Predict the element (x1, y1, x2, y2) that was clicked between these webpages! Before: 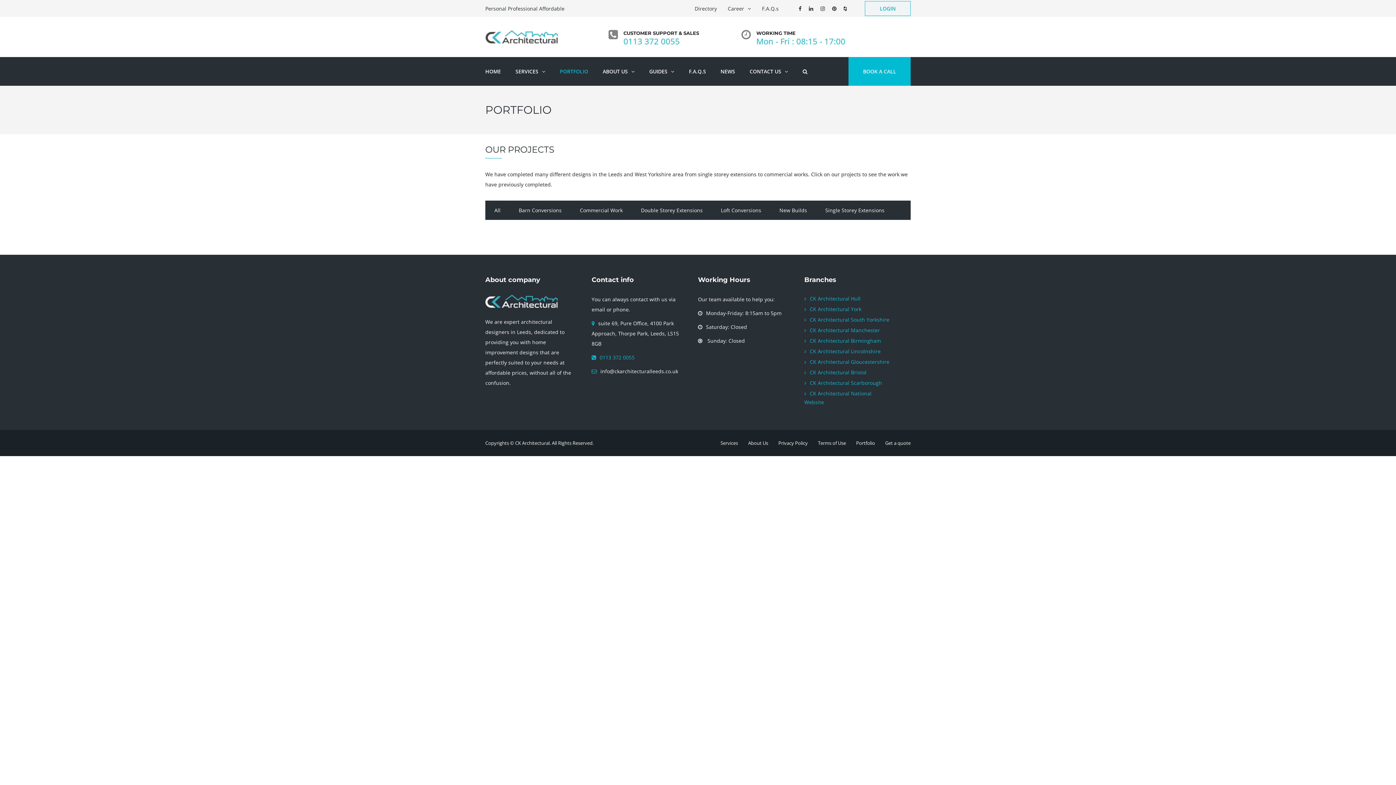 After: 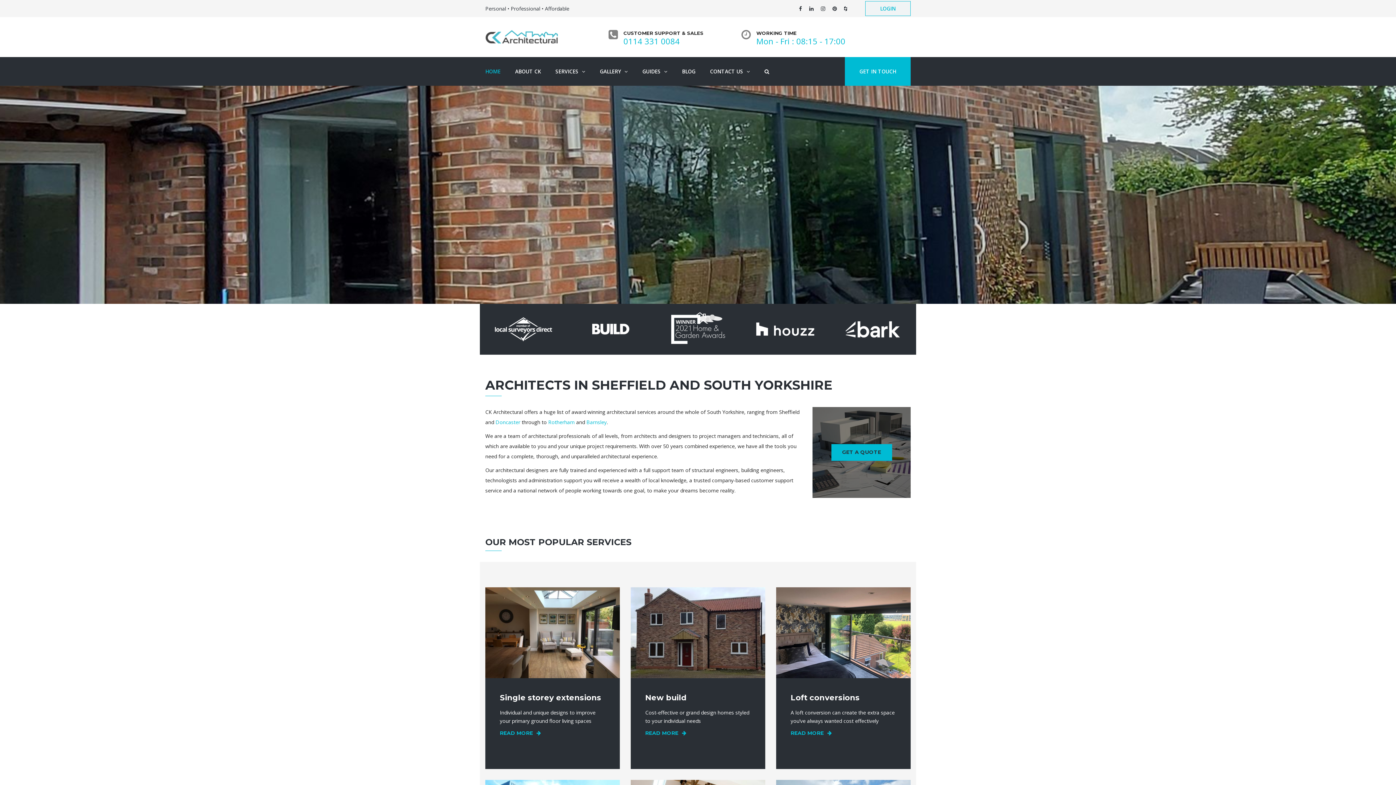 Action: label: CK Architectural South Yorkshire bbox: (804, 316, 889, 323)